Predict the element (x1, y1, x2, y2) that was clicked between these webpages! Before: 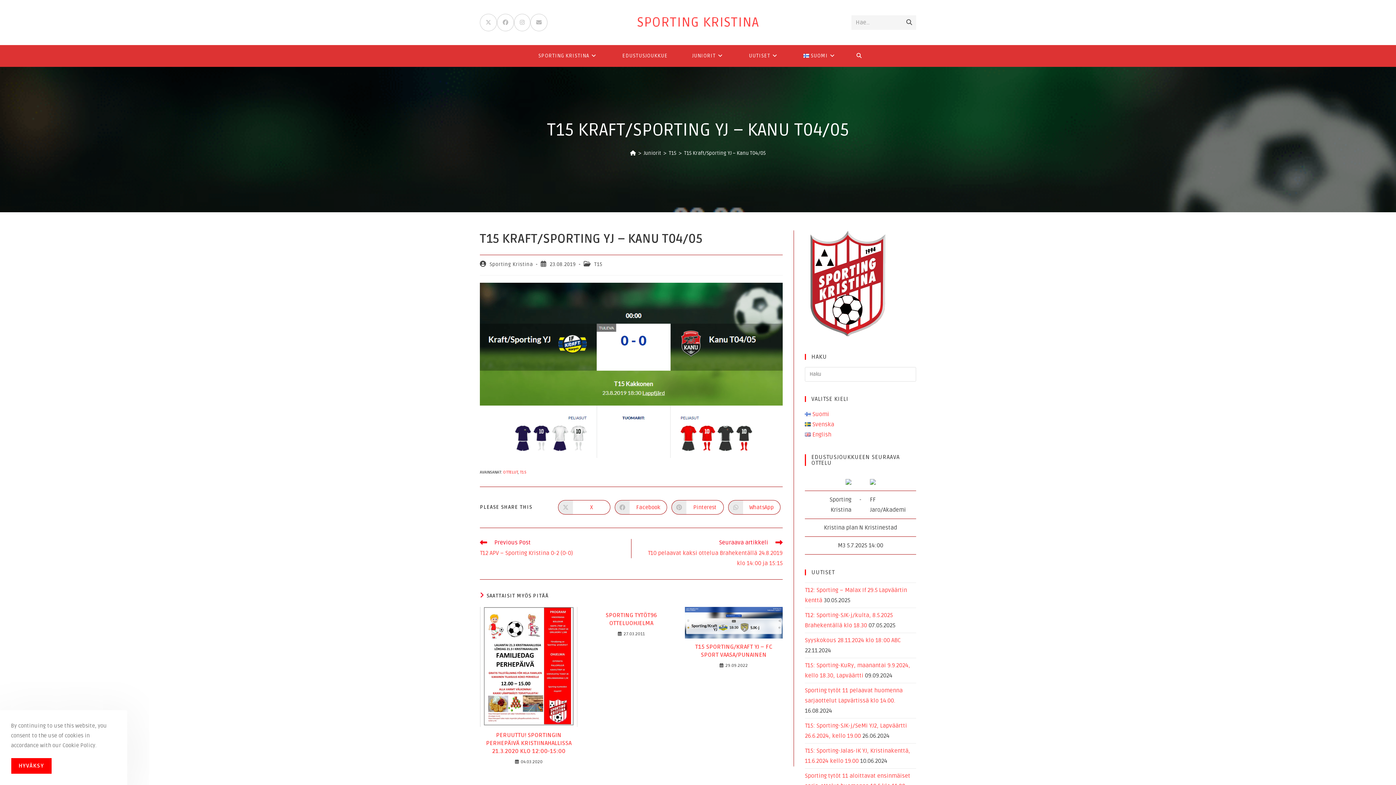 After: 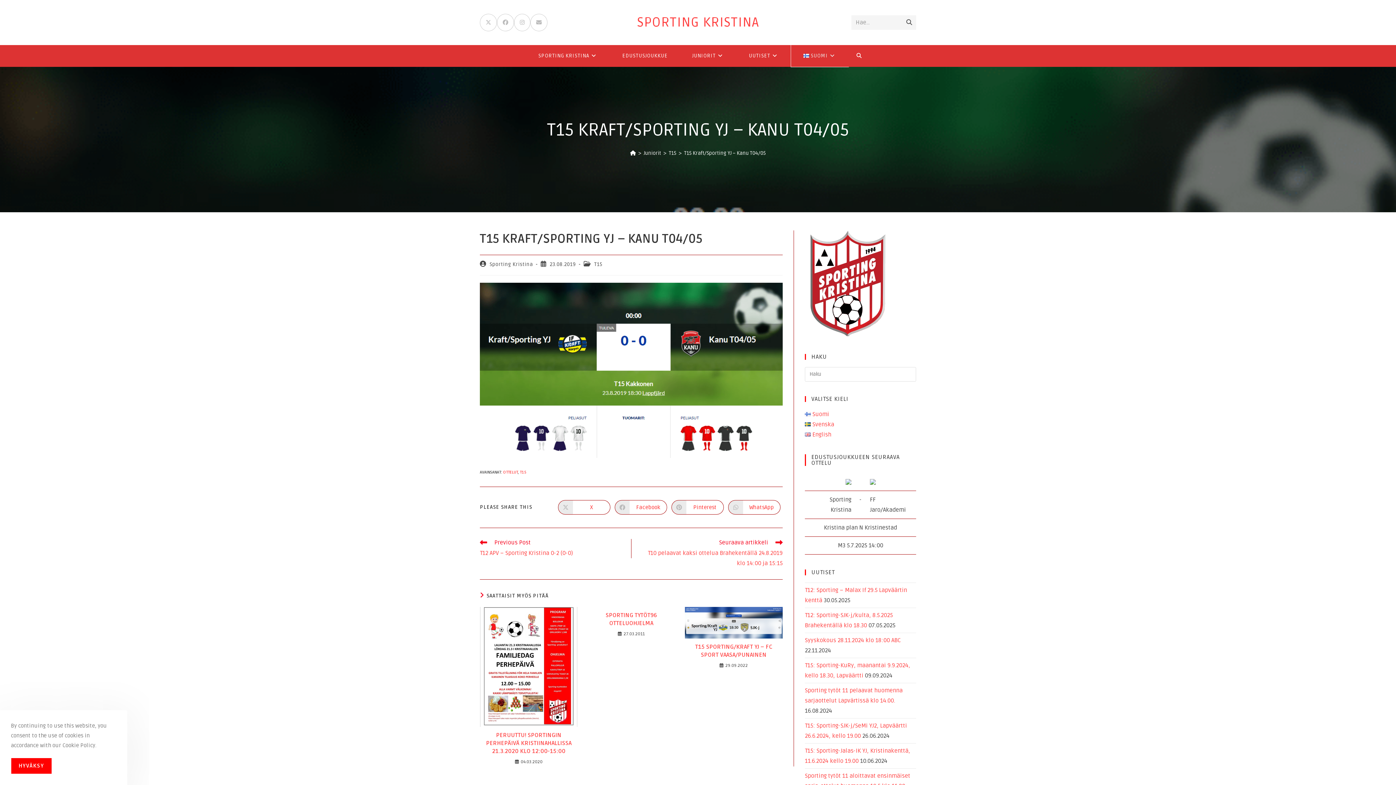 Action: bbox: (791, 45, 848, 66) label: SUOMI